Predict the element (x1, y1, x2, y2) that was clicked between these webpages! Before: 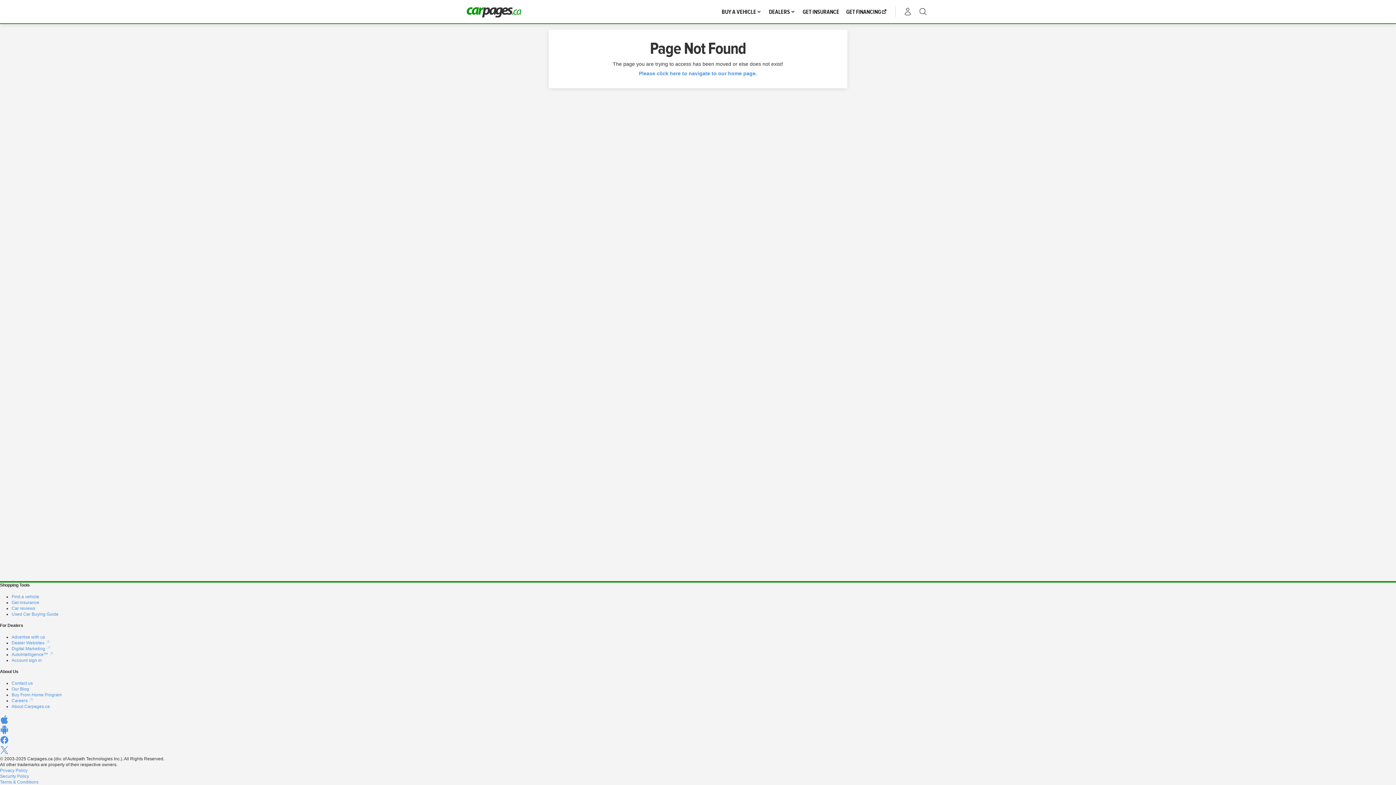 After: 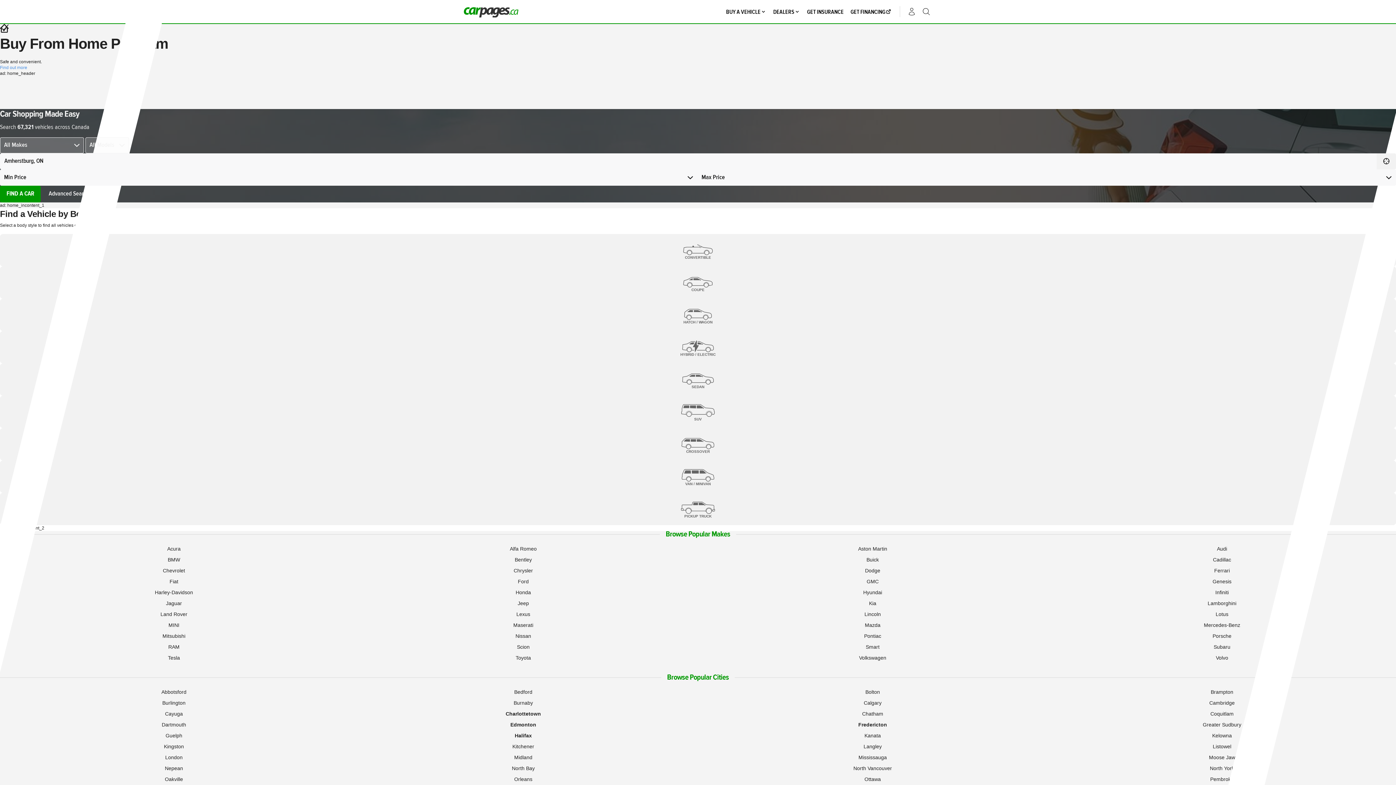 Action: label: Find a vehicle bbox: (11, 594, 39, 599)